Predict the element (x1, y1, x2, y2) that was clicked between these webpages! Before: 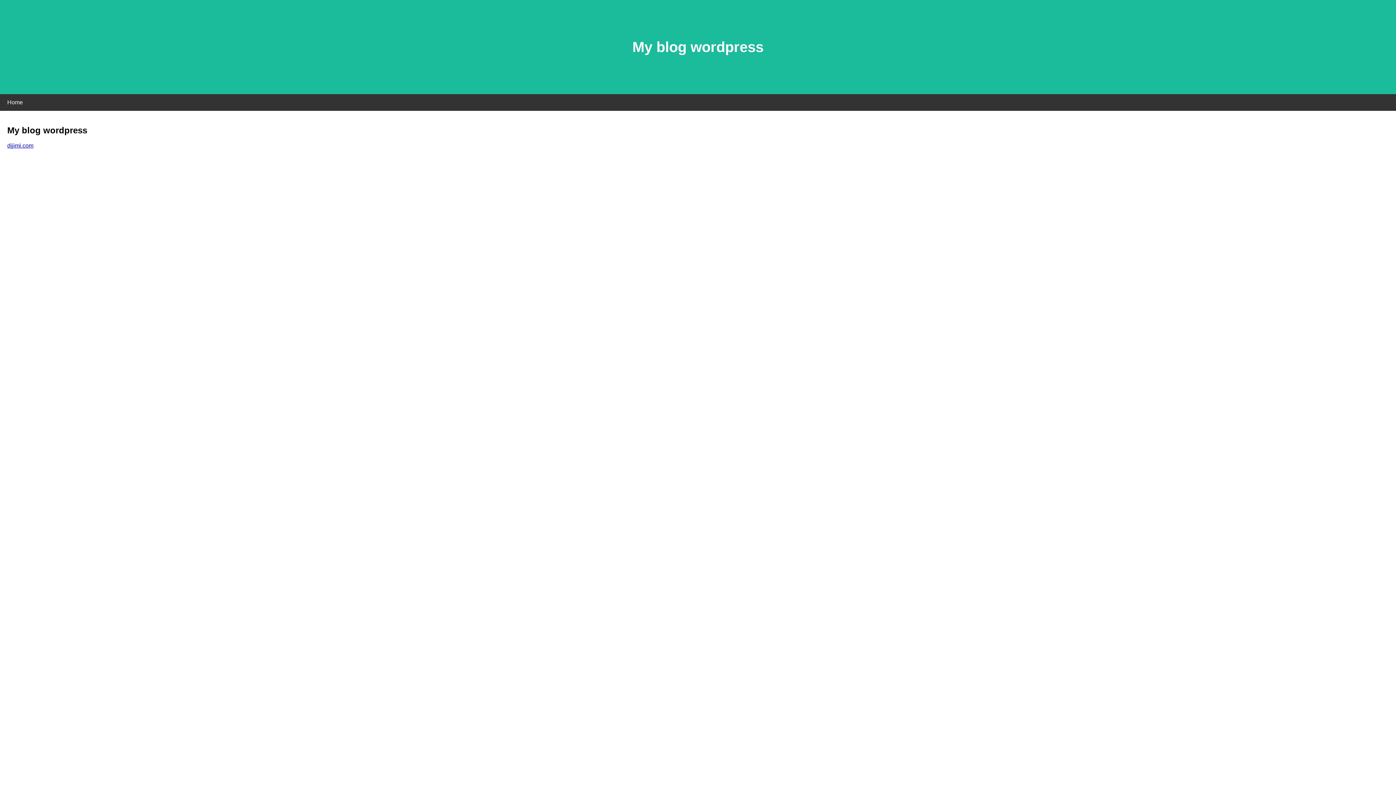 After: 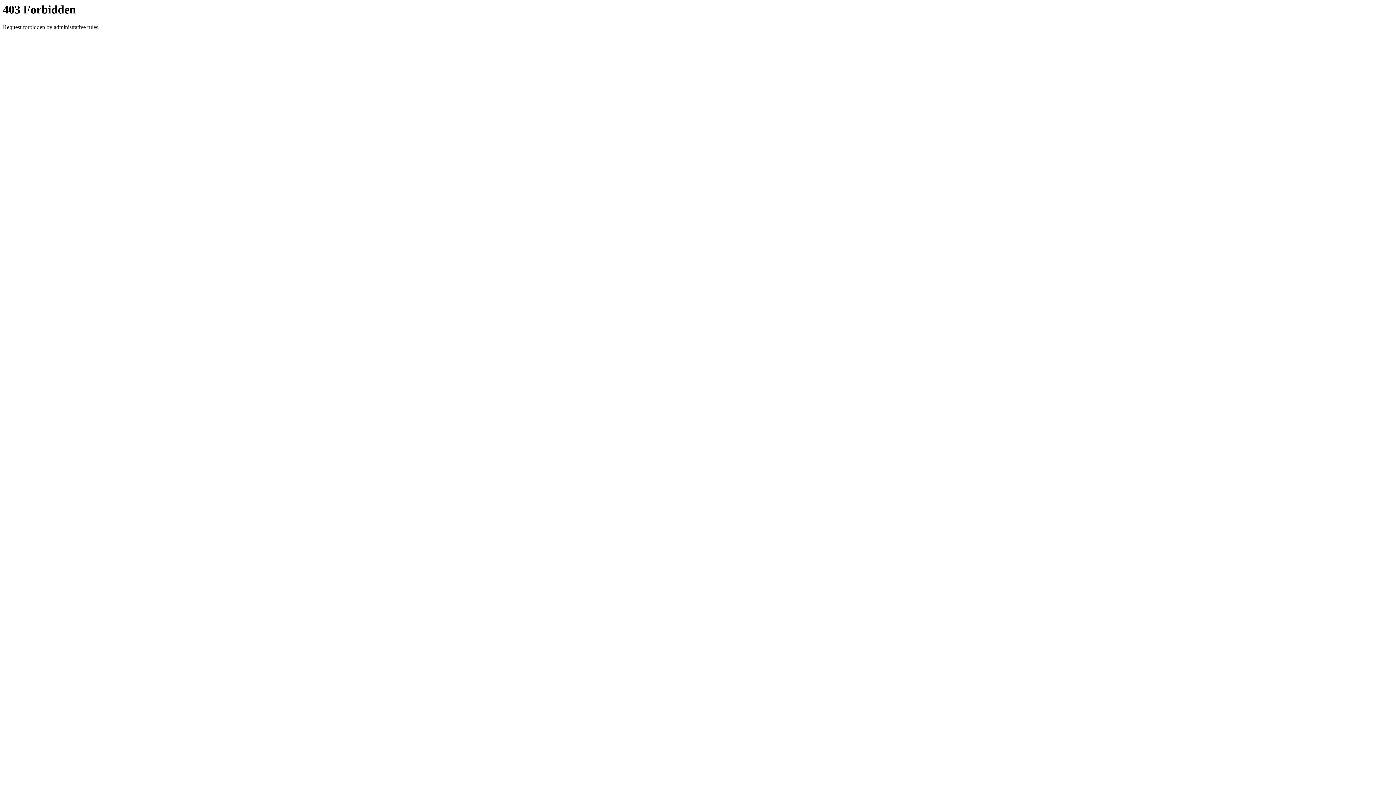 Action: label: djjimi.com bbox: (7, 142, 33, 148)